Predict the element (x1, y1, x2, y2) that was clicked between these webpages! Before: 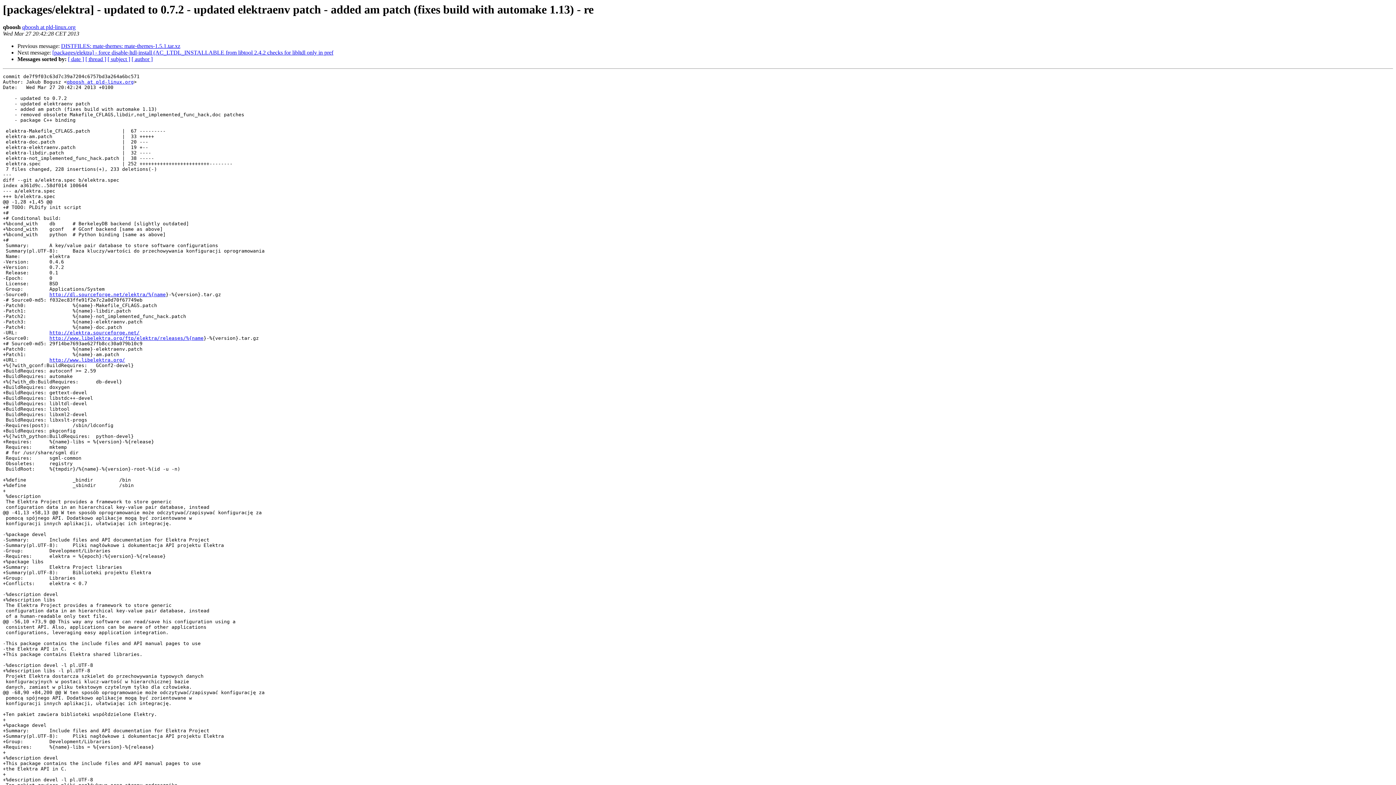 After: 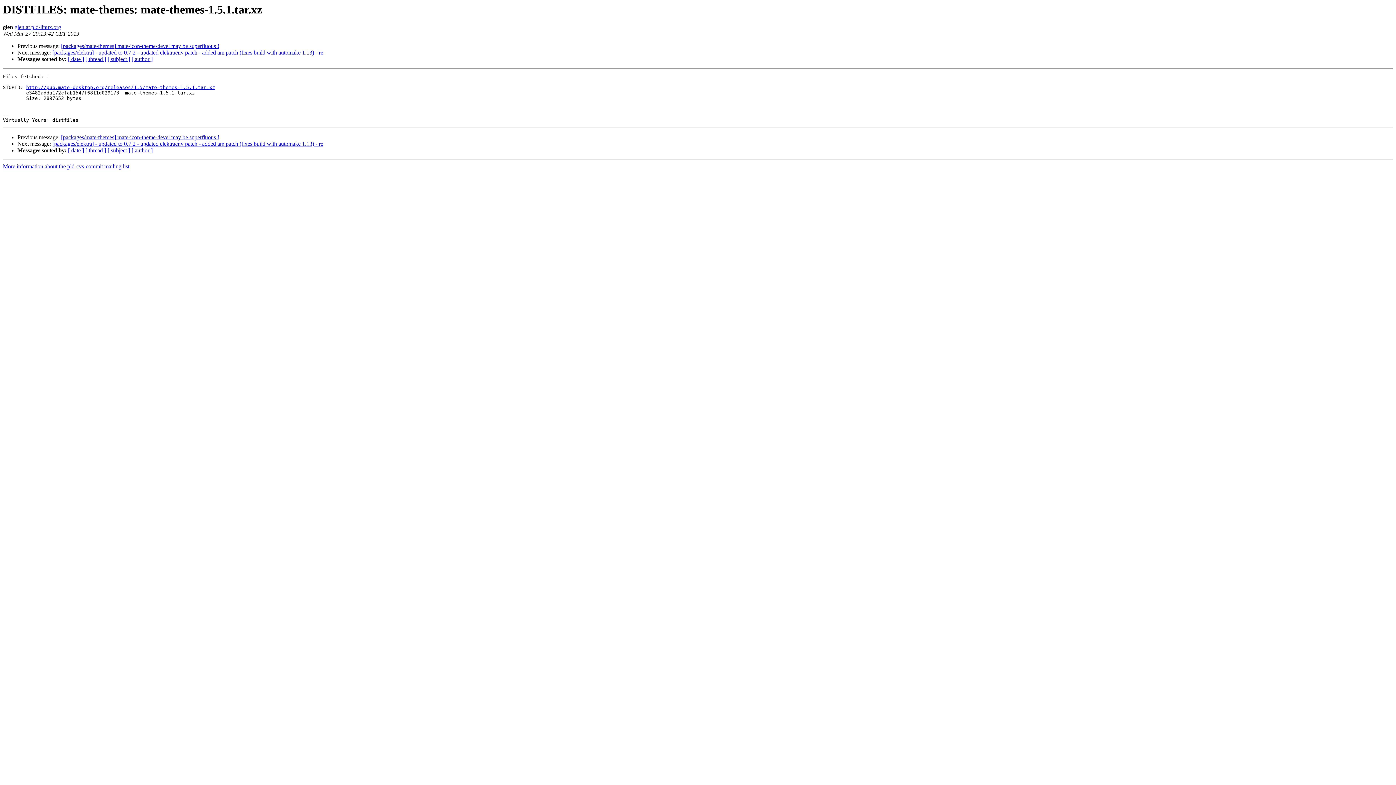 Action: bbox: (61, 43, 180, 49) label: DISTFILES: mate-themes: mate-themes-1.5.1.tar.xz